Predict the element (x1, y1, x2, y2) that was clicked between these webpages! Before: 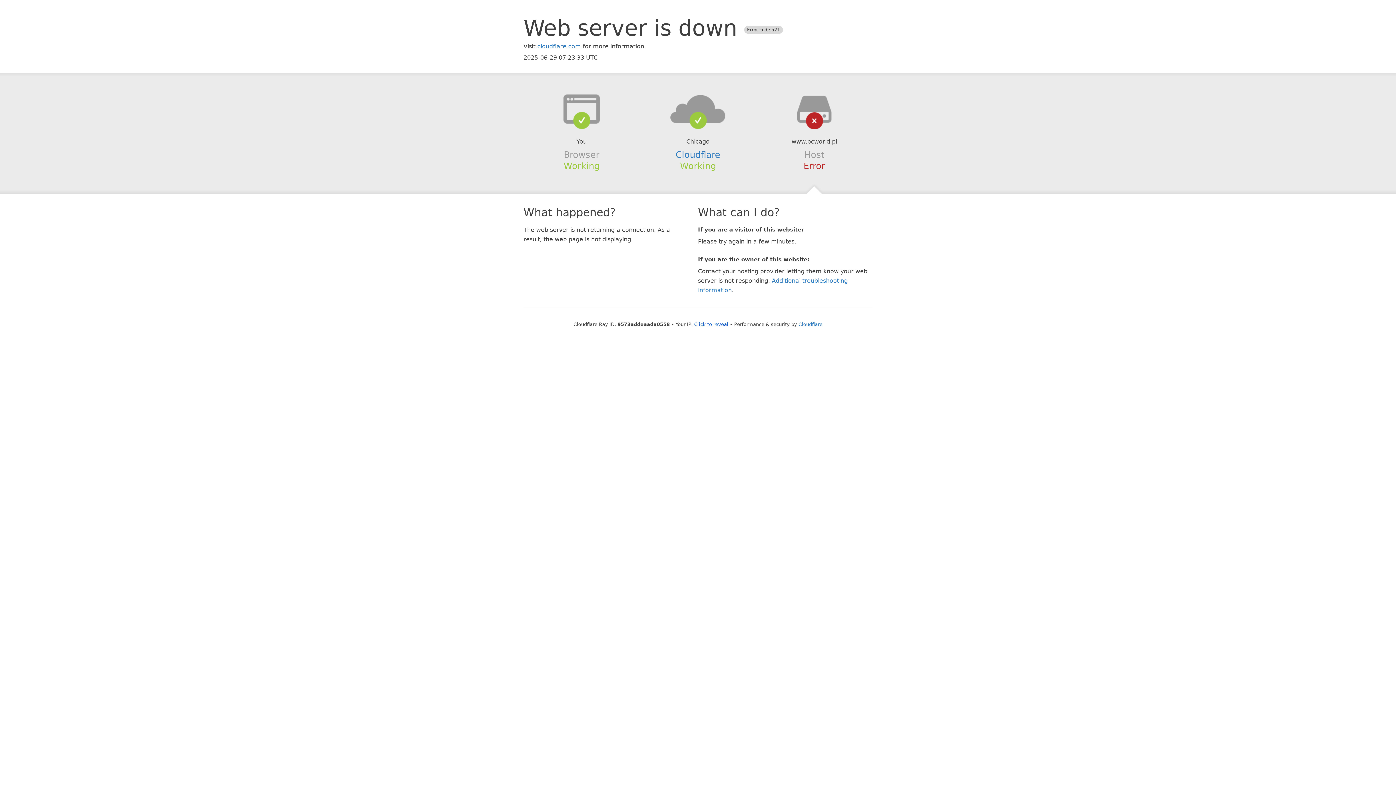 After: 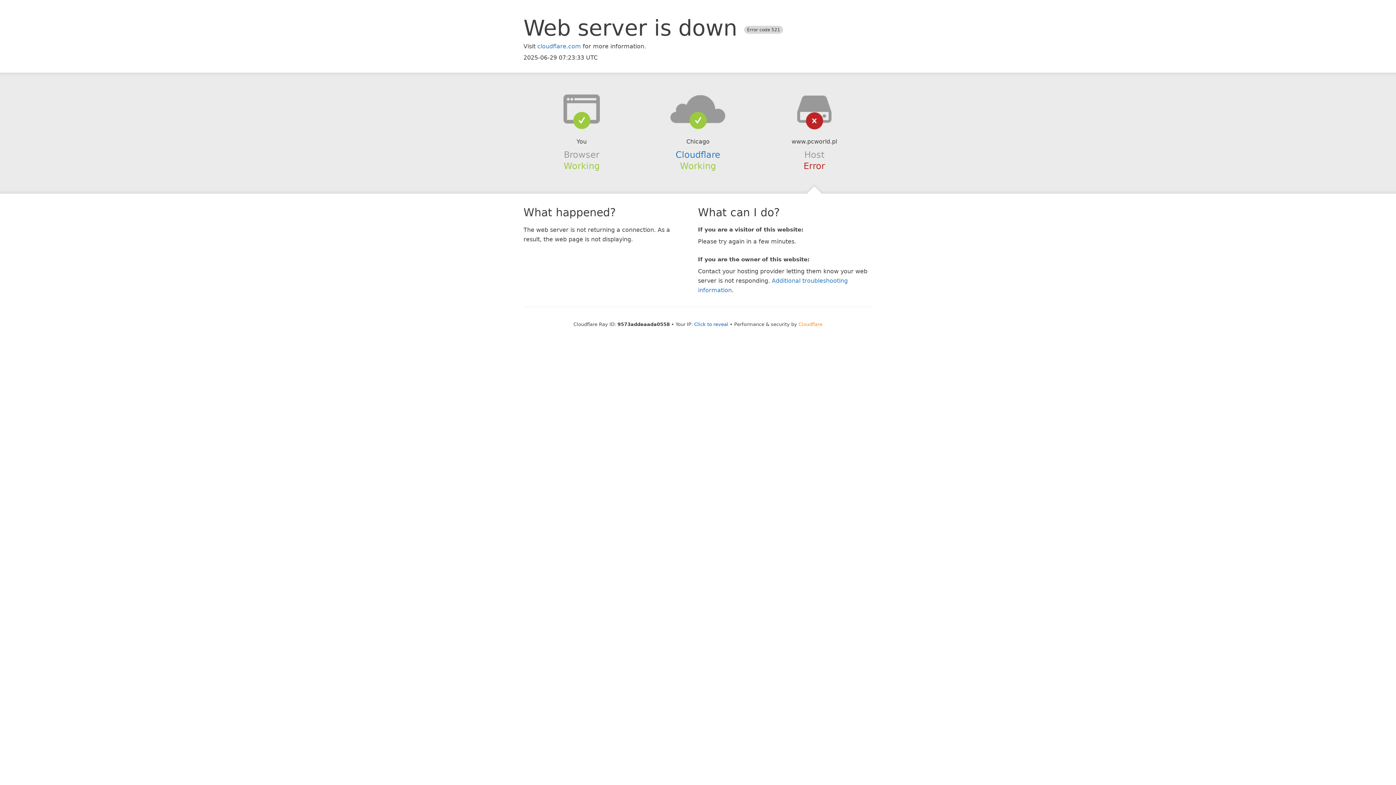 Action: bbox: (798, 321, 822, 327) label: Cloudflare